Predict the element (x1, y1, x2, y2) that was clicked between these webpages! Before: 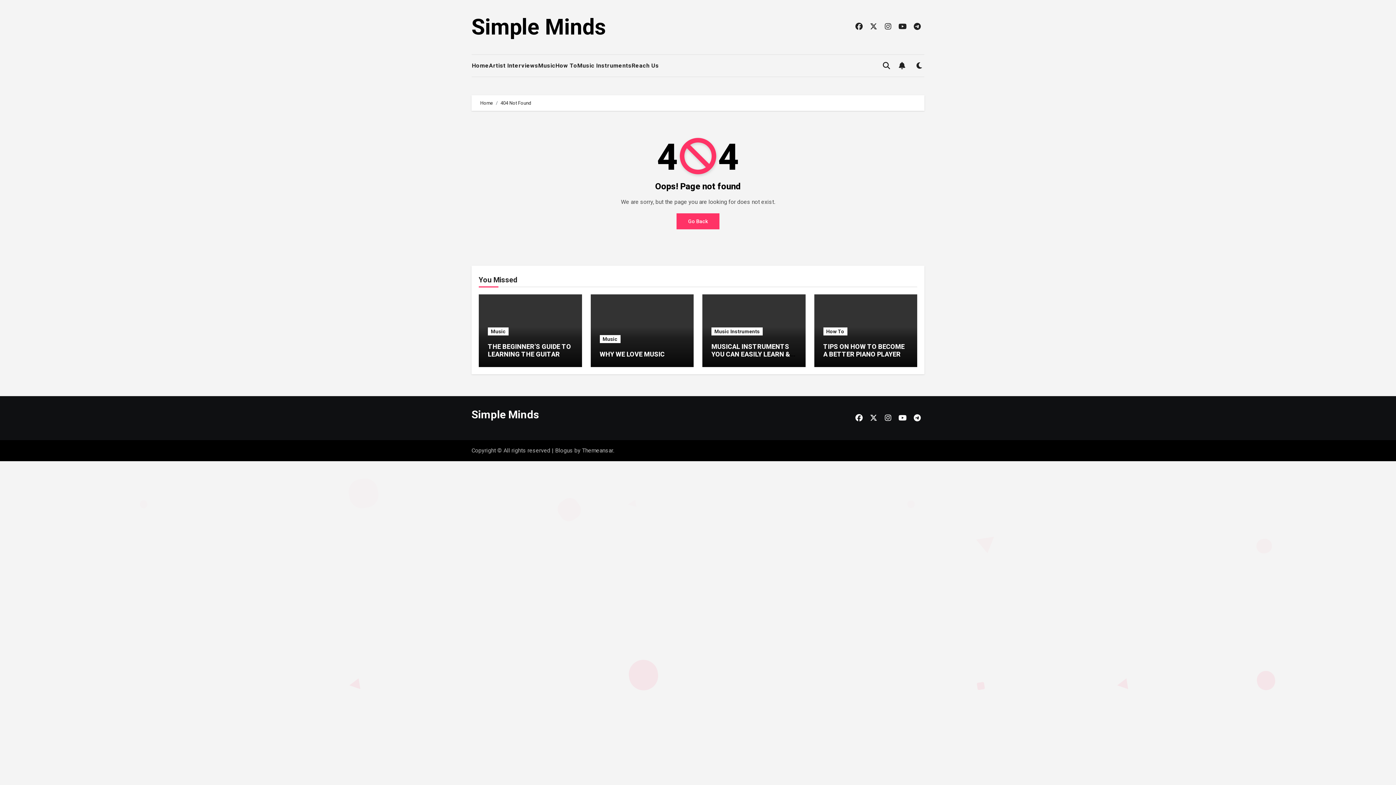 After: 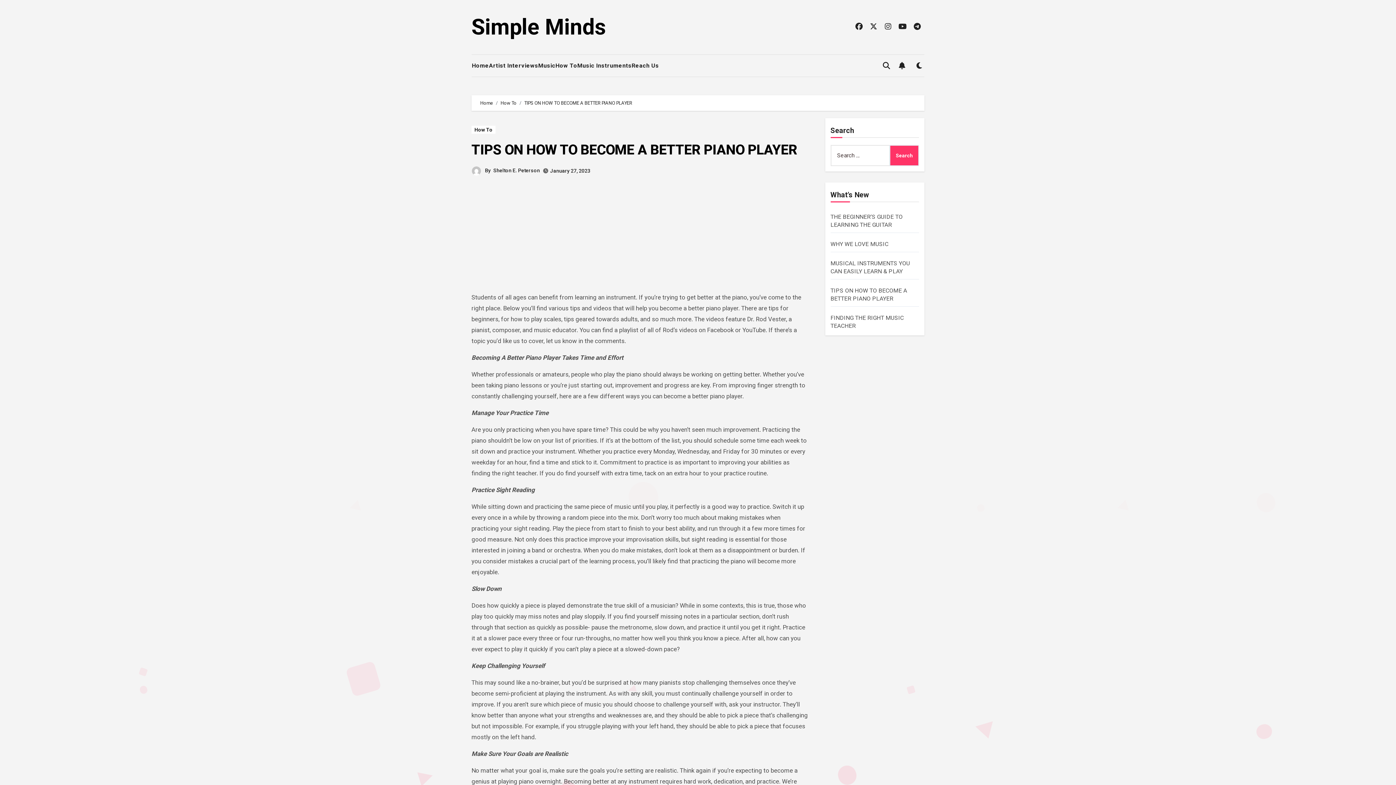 Action: bbox: (823, 342, 904, 358) label: TIPS ON HOW TO BECOME A BETTER PIANO PLAYER